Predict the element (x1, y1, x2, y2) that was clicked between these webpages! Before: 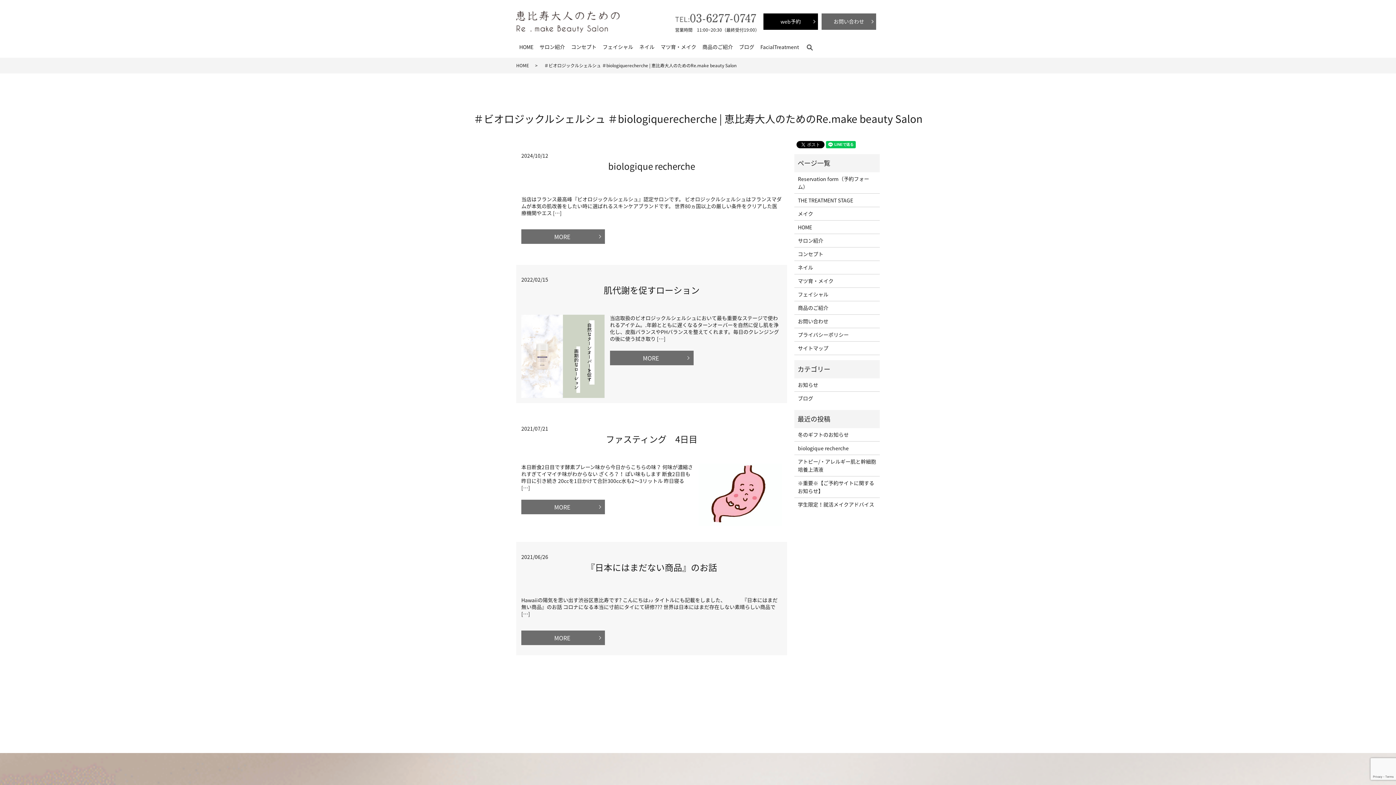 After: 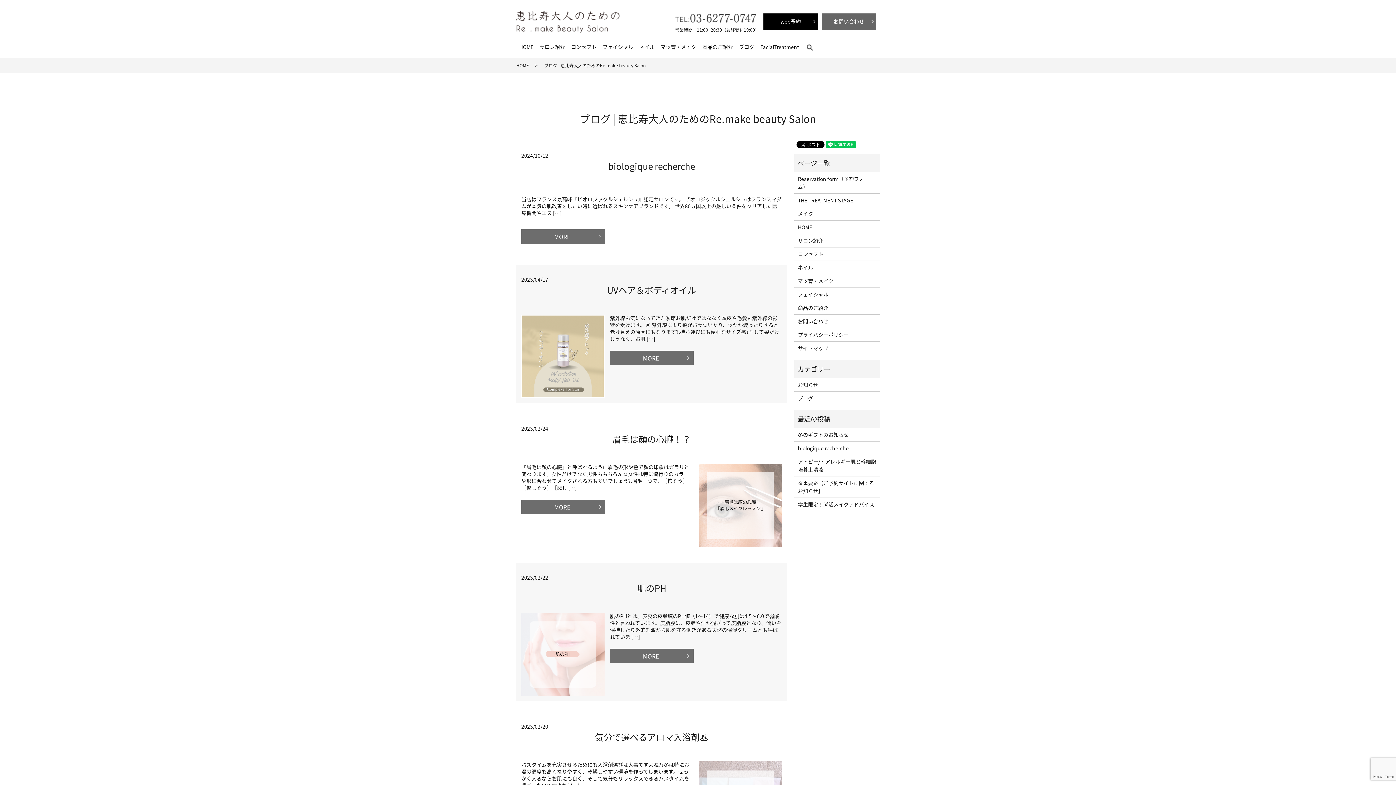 Action: label: ブログ bbox: (736, 40, 757, 54)